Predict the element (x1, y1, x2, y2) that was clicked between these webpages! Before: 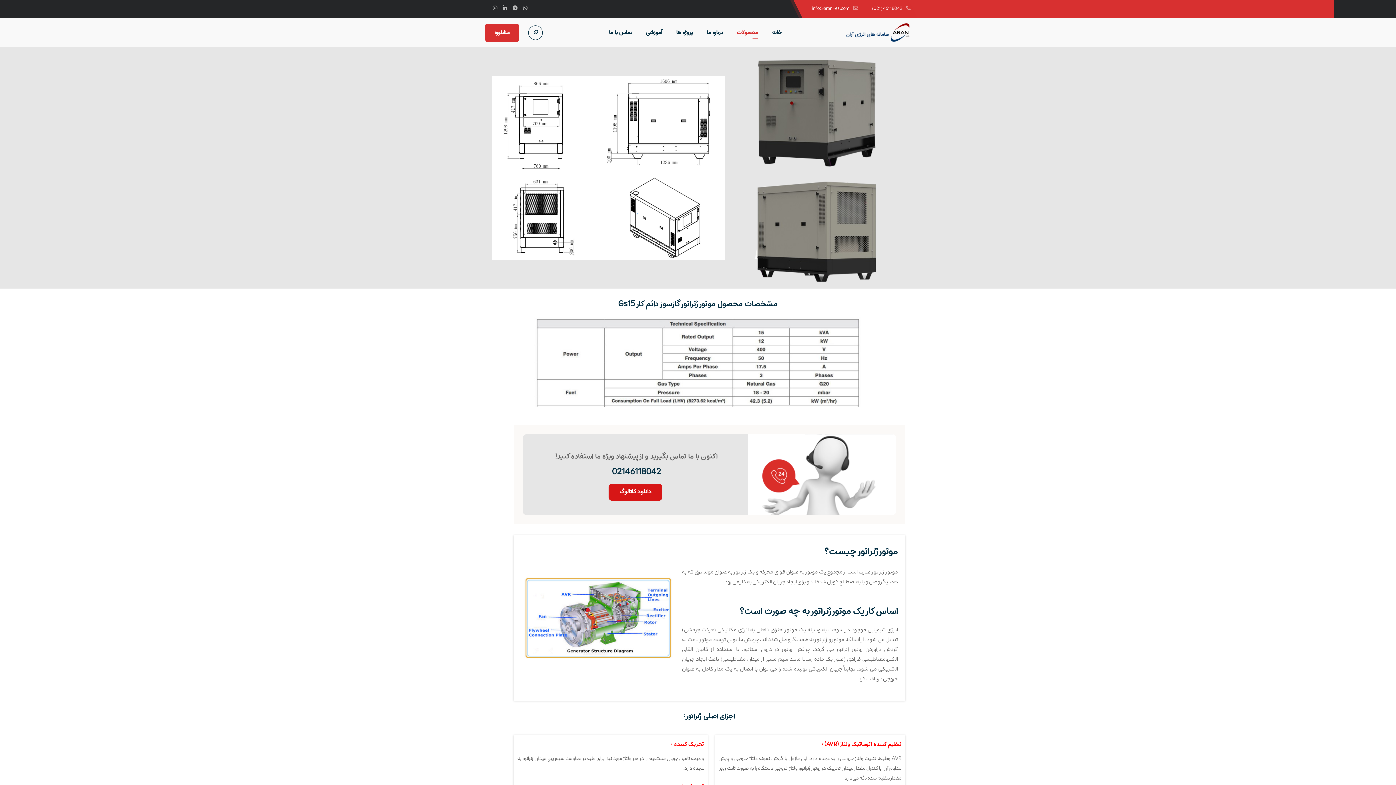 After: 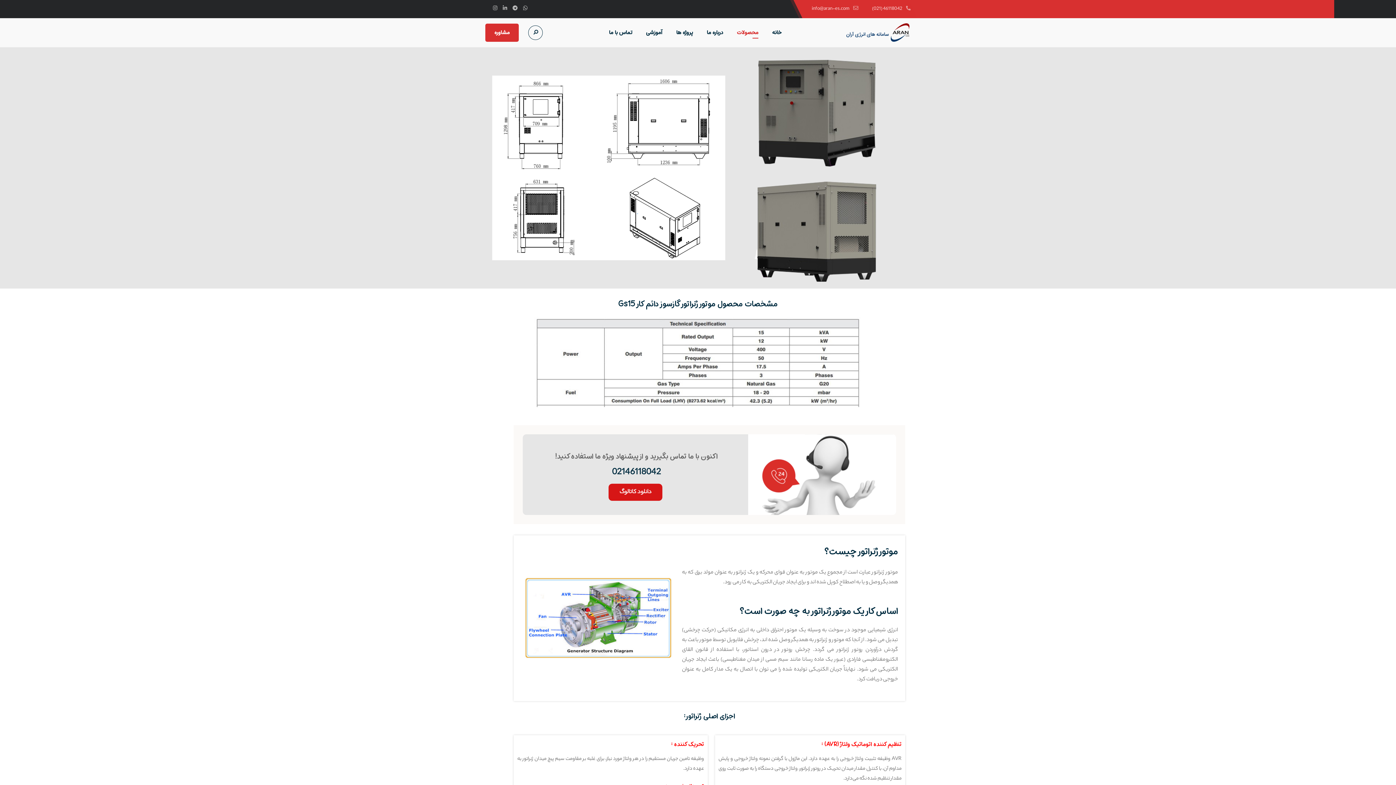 Action: label: درباره ما bbox: (706, 18, 723, 47)